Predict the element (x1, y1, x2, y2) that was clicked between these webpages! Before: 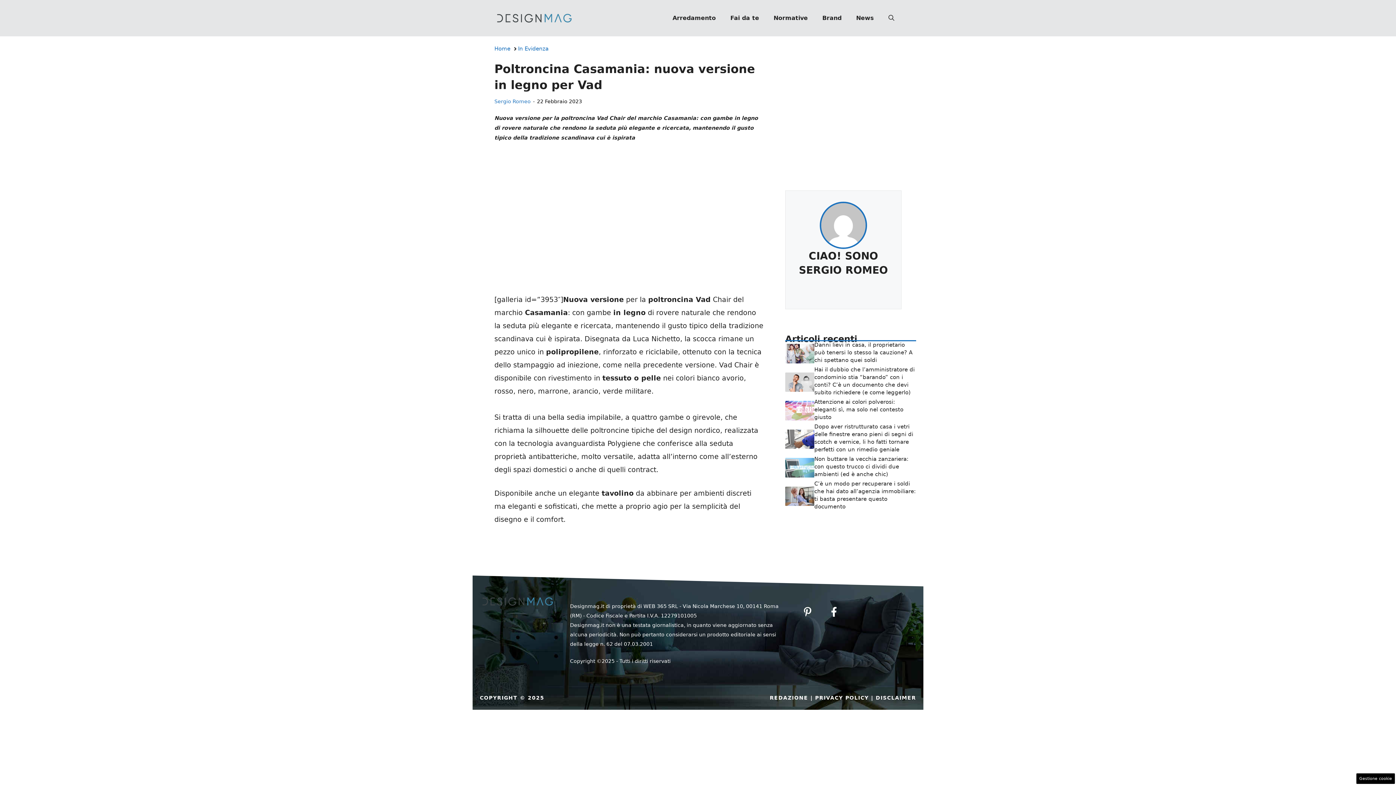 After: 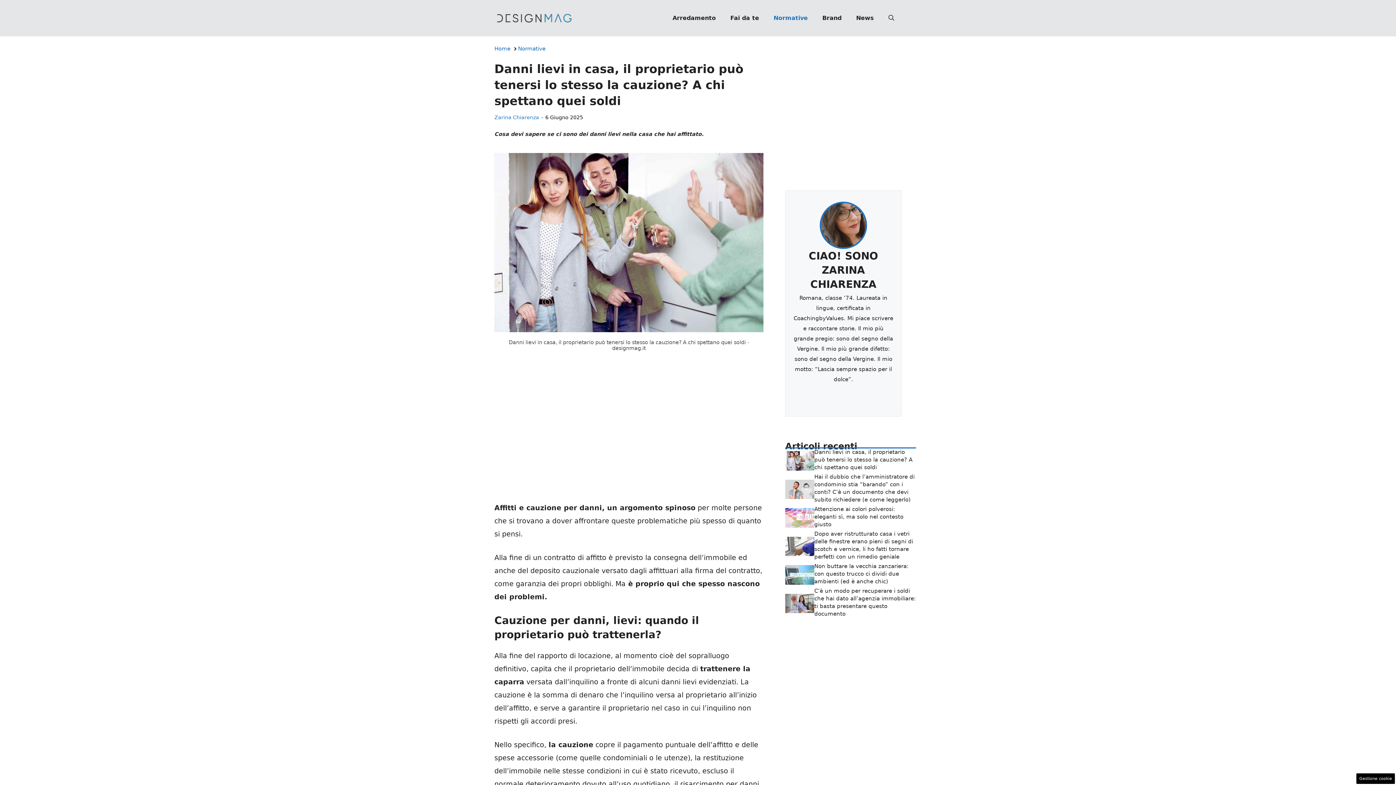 Action: bbox: (785, 349, 814, 357)